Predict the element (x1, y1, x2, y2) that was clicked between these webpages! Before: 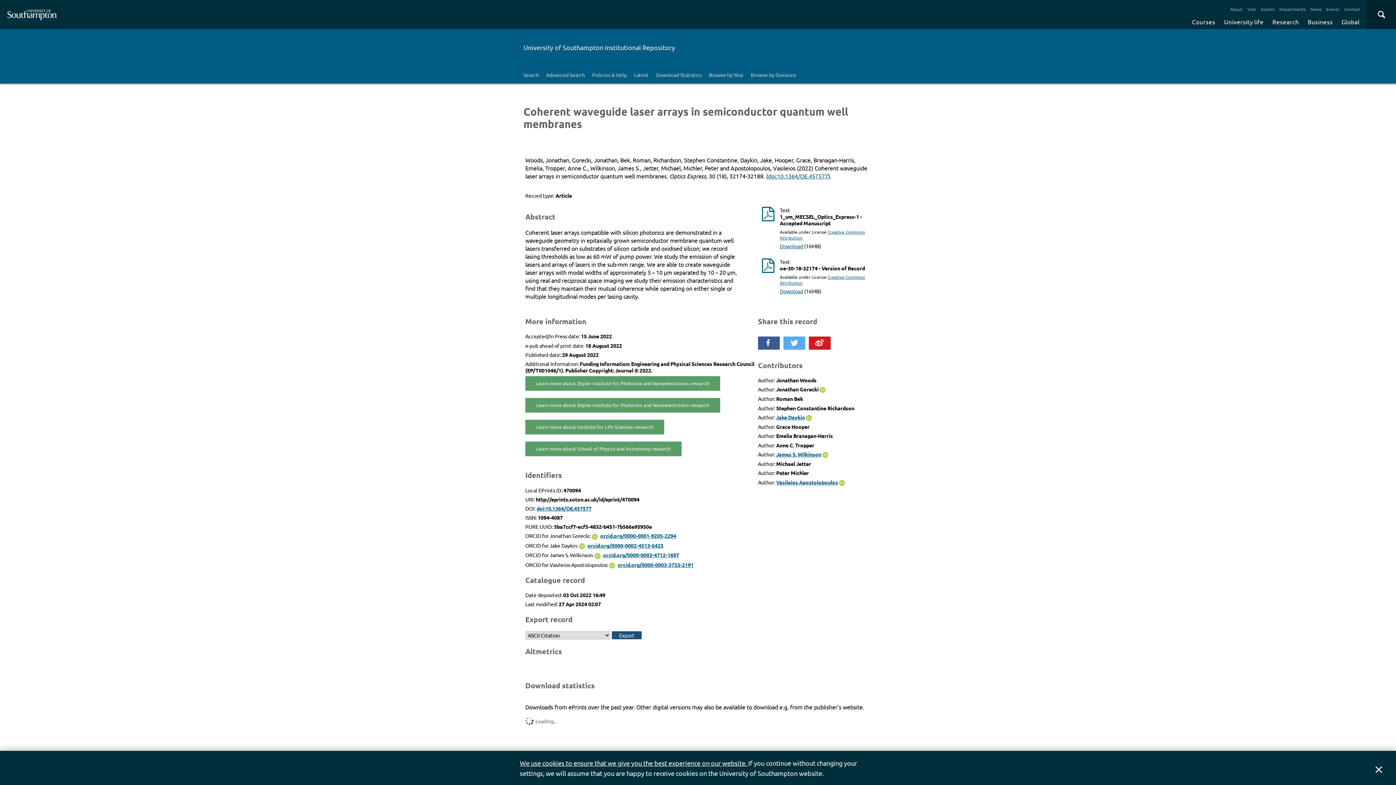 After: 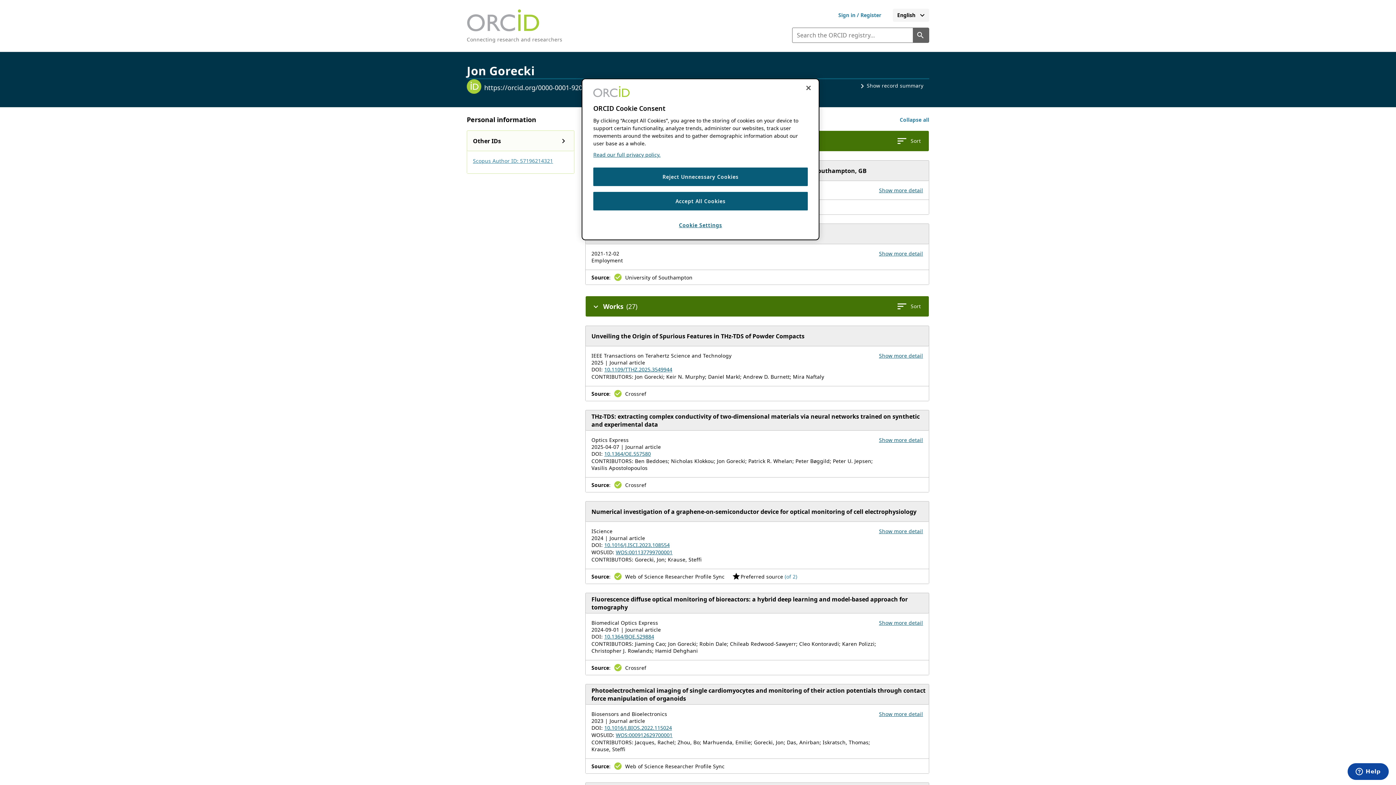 Action: bbox: (592, 532, 599, 539)